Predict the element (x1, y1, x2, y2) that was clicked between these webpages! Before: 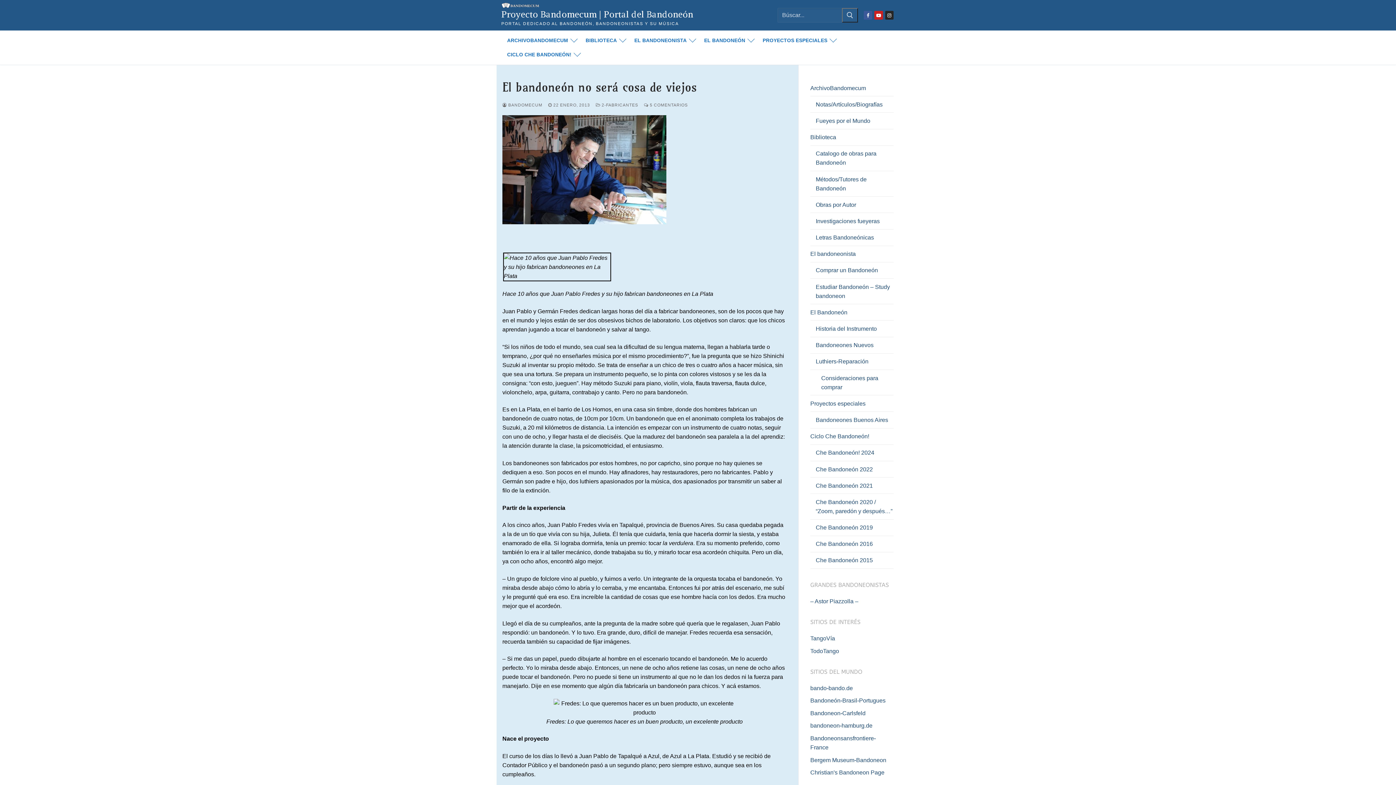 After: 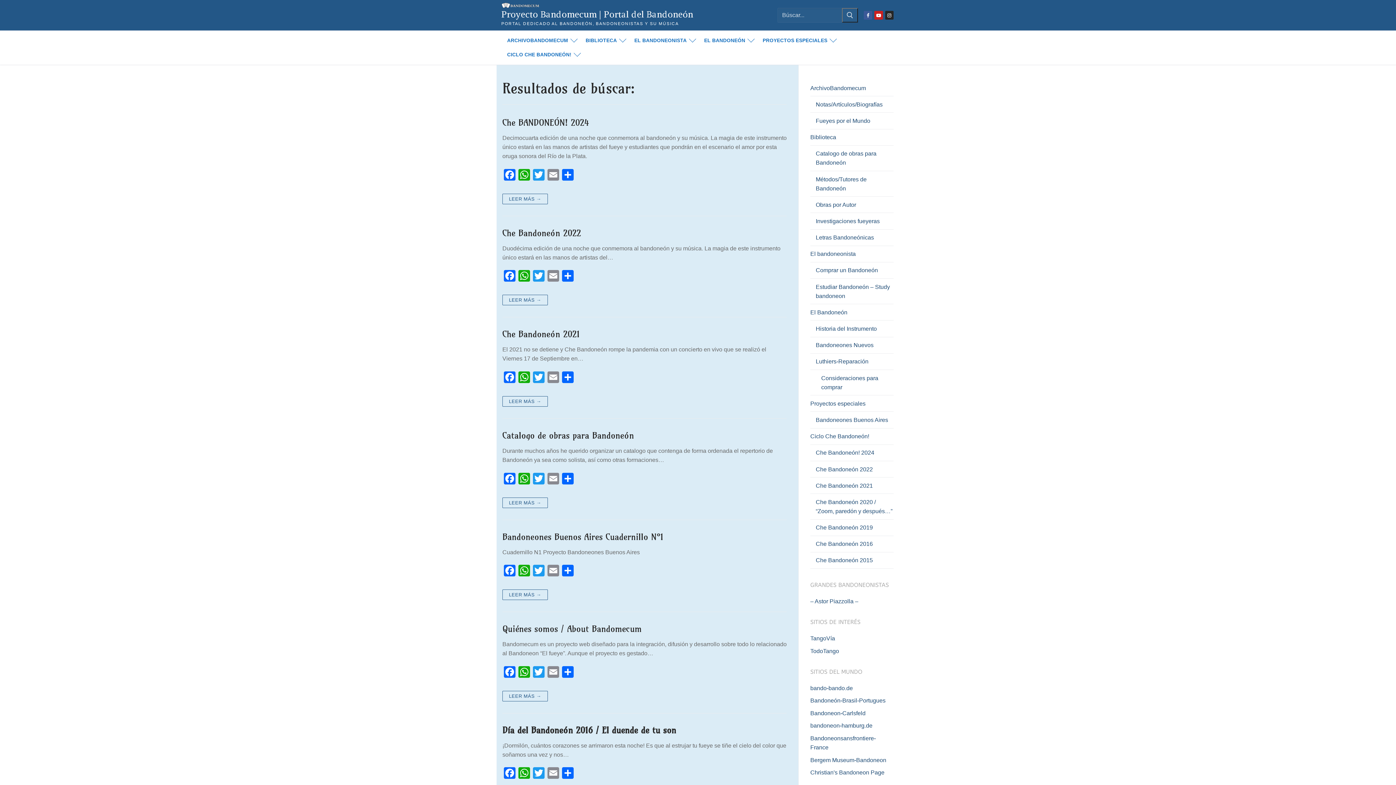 Action: bbox: (842, 7, 858, 22) label: Enviar búsqueda